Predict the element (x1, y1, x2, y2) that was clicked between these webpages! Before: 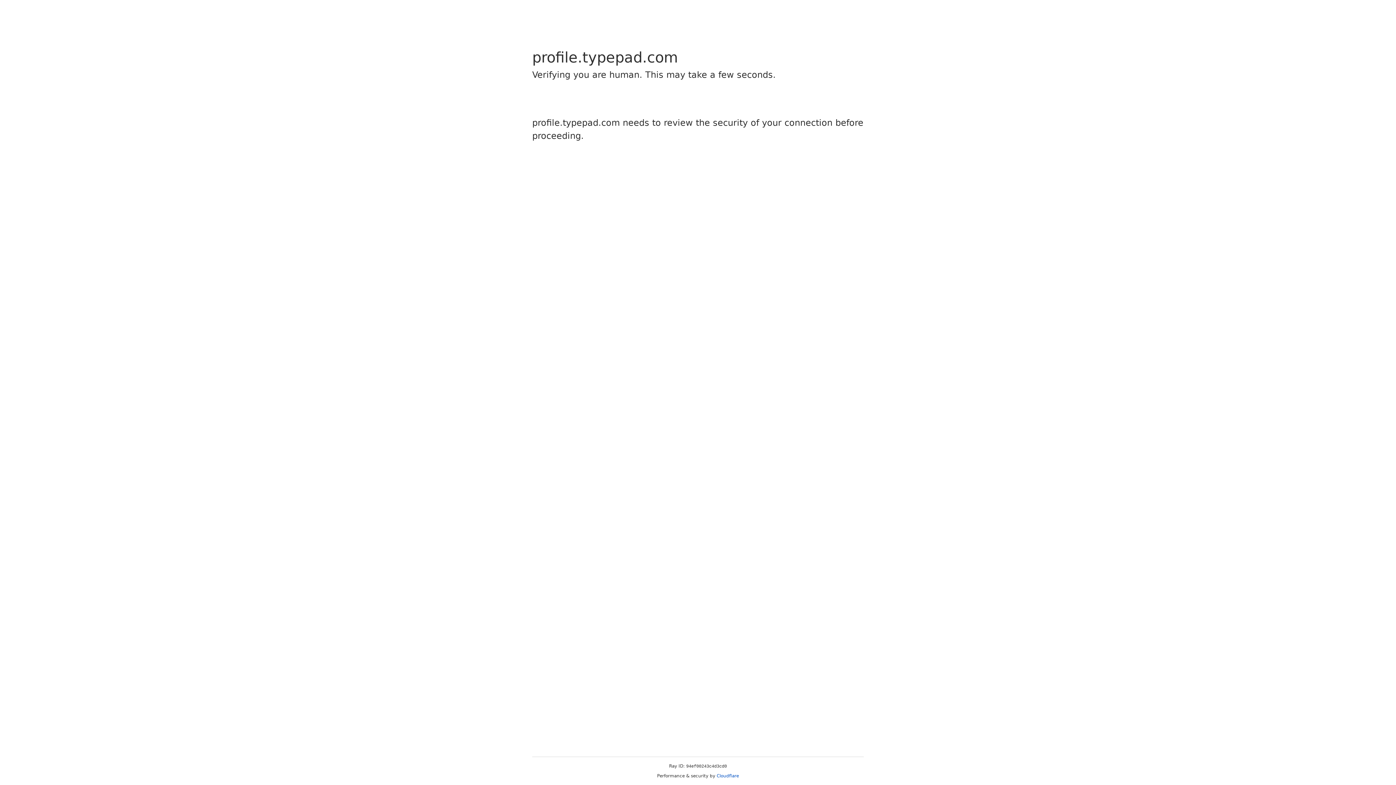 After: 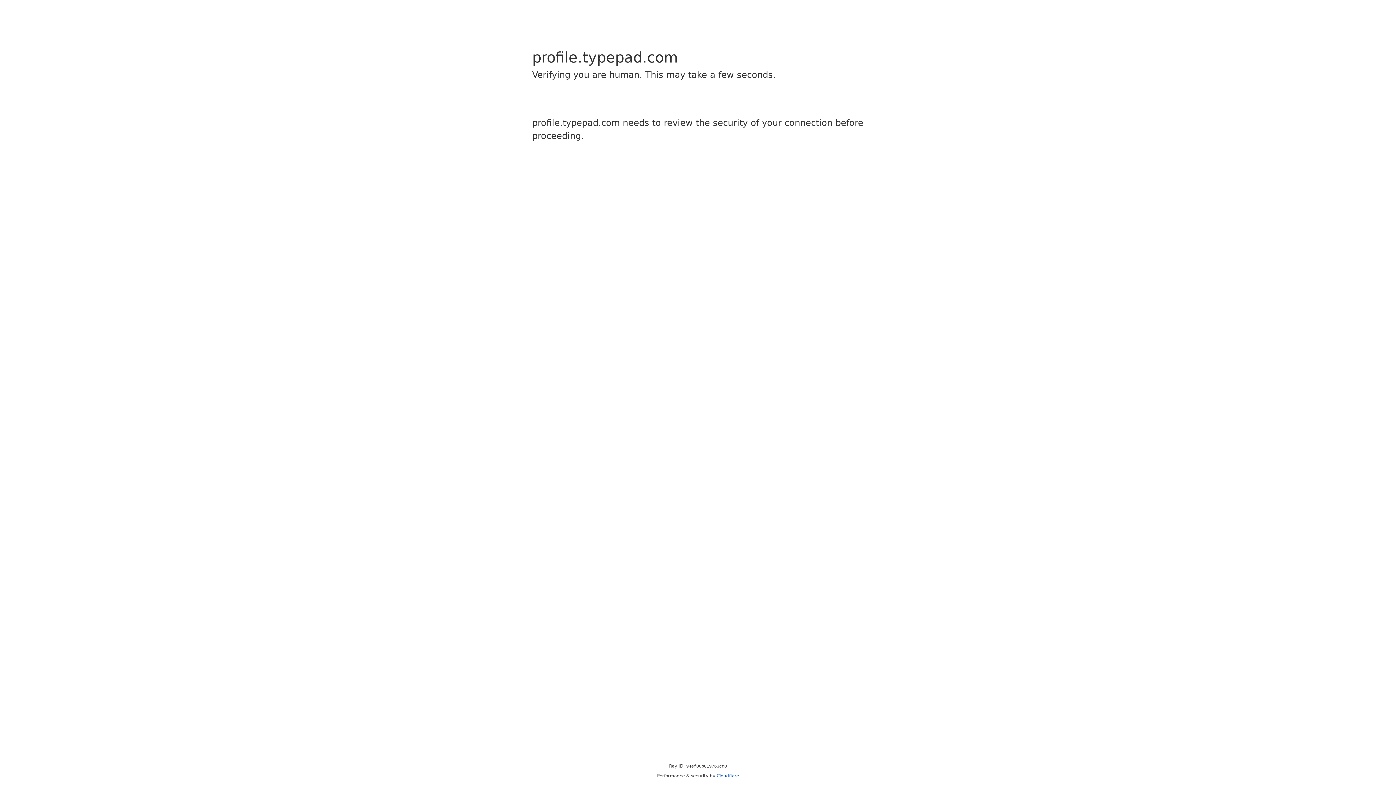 Action: label: Cloudflare bbox: (716, 773, 739, 778)